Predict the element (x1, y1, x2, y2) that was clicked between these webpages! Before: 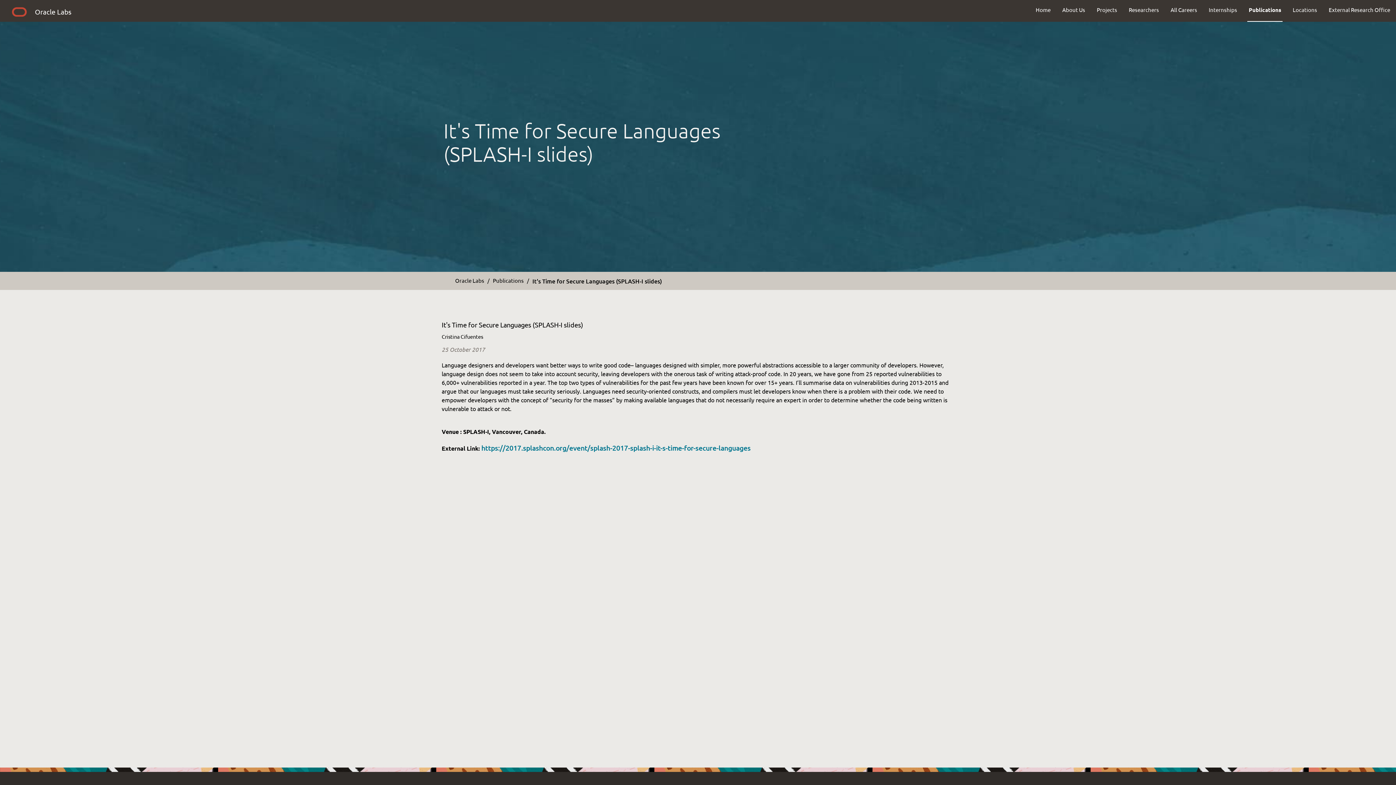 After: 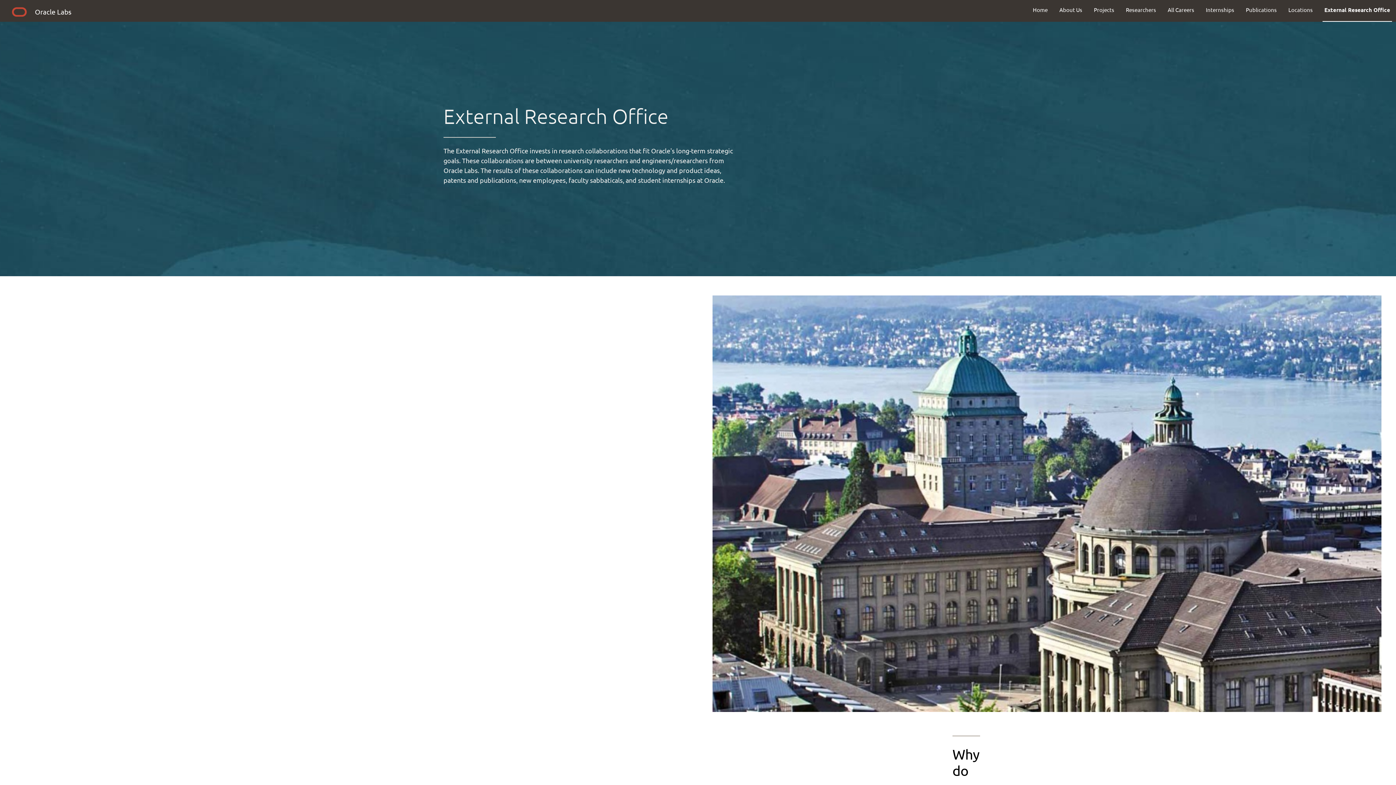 Action: bbox: (1323, 0, 1396, 19) label: External Research Office